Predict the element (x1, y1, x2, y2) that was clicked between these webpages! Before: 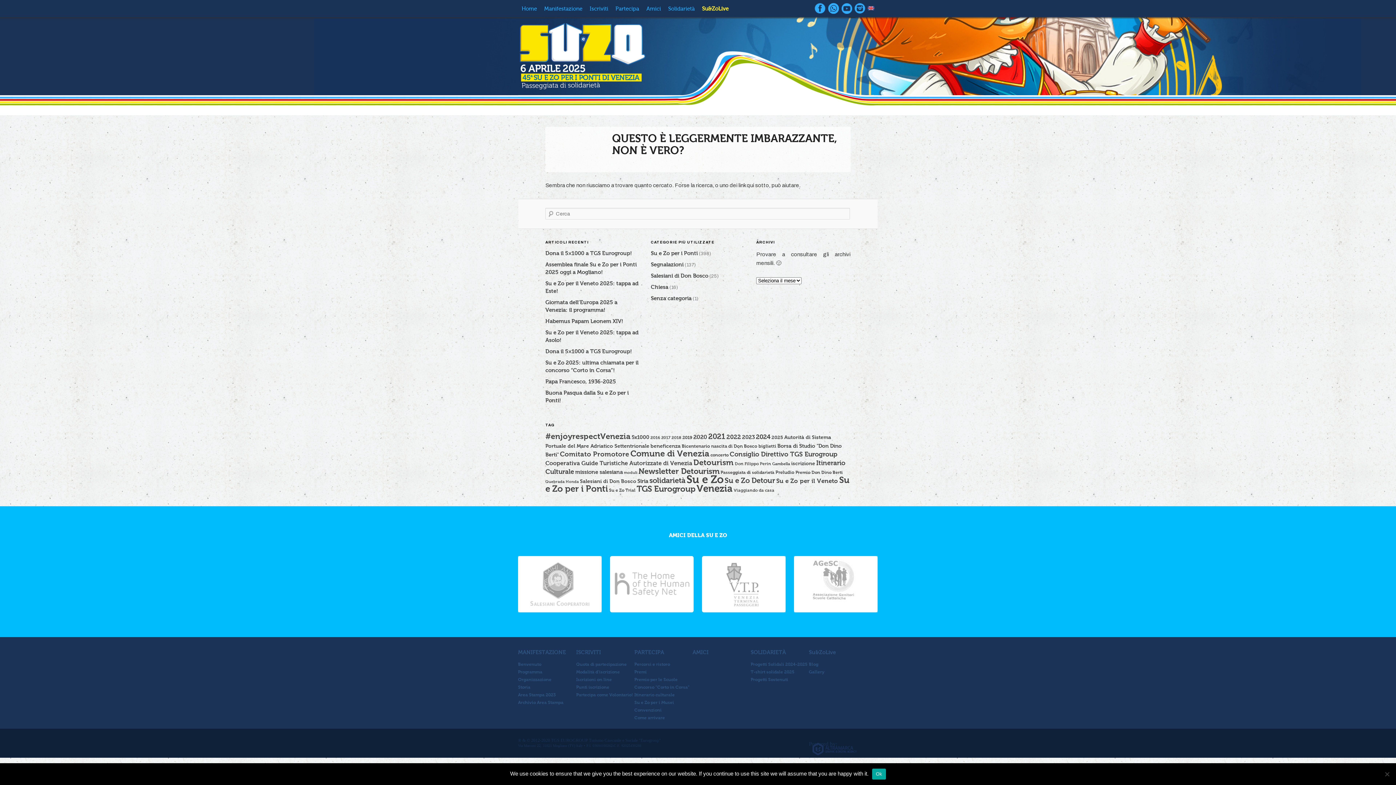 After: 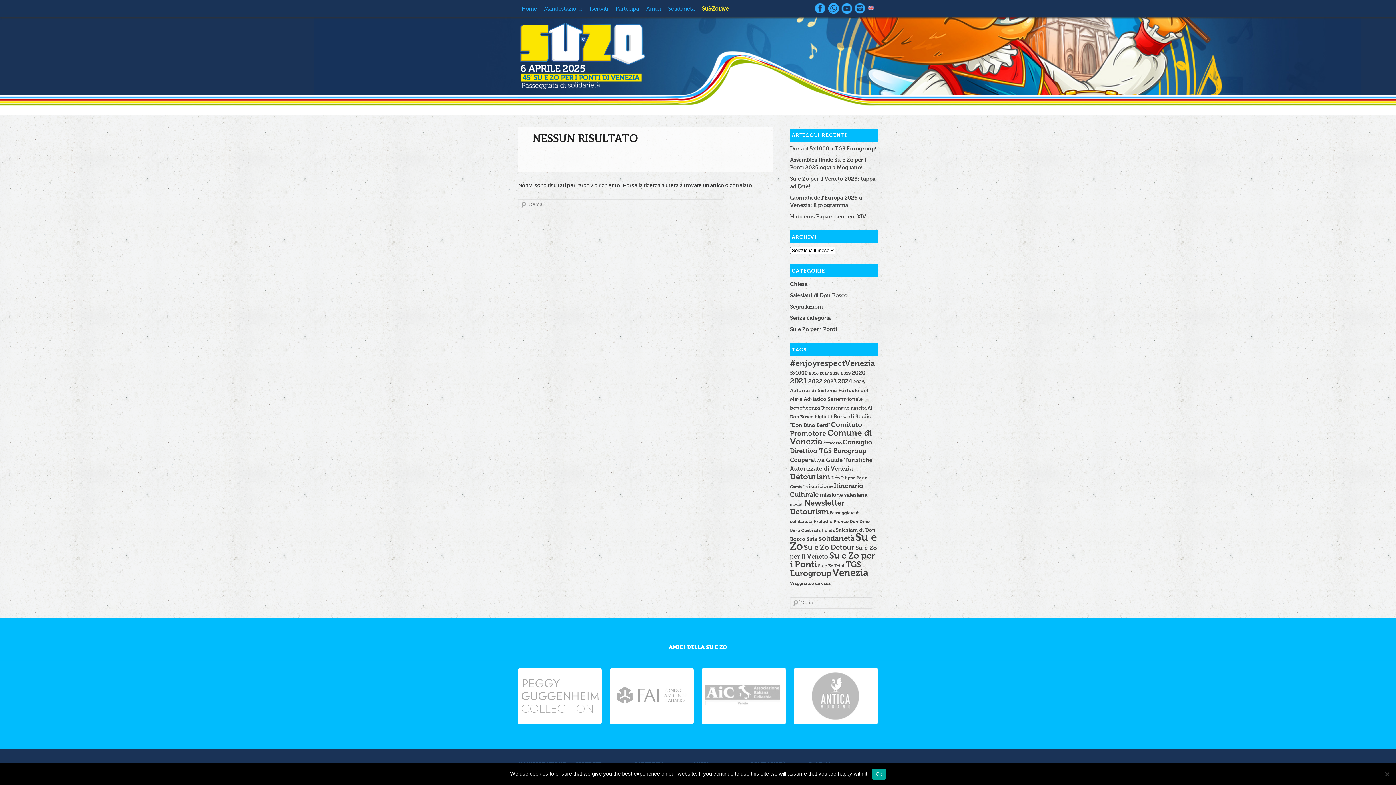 Action: bbox: (772, 461, 790, 466) label: Gambella (12 elementi)